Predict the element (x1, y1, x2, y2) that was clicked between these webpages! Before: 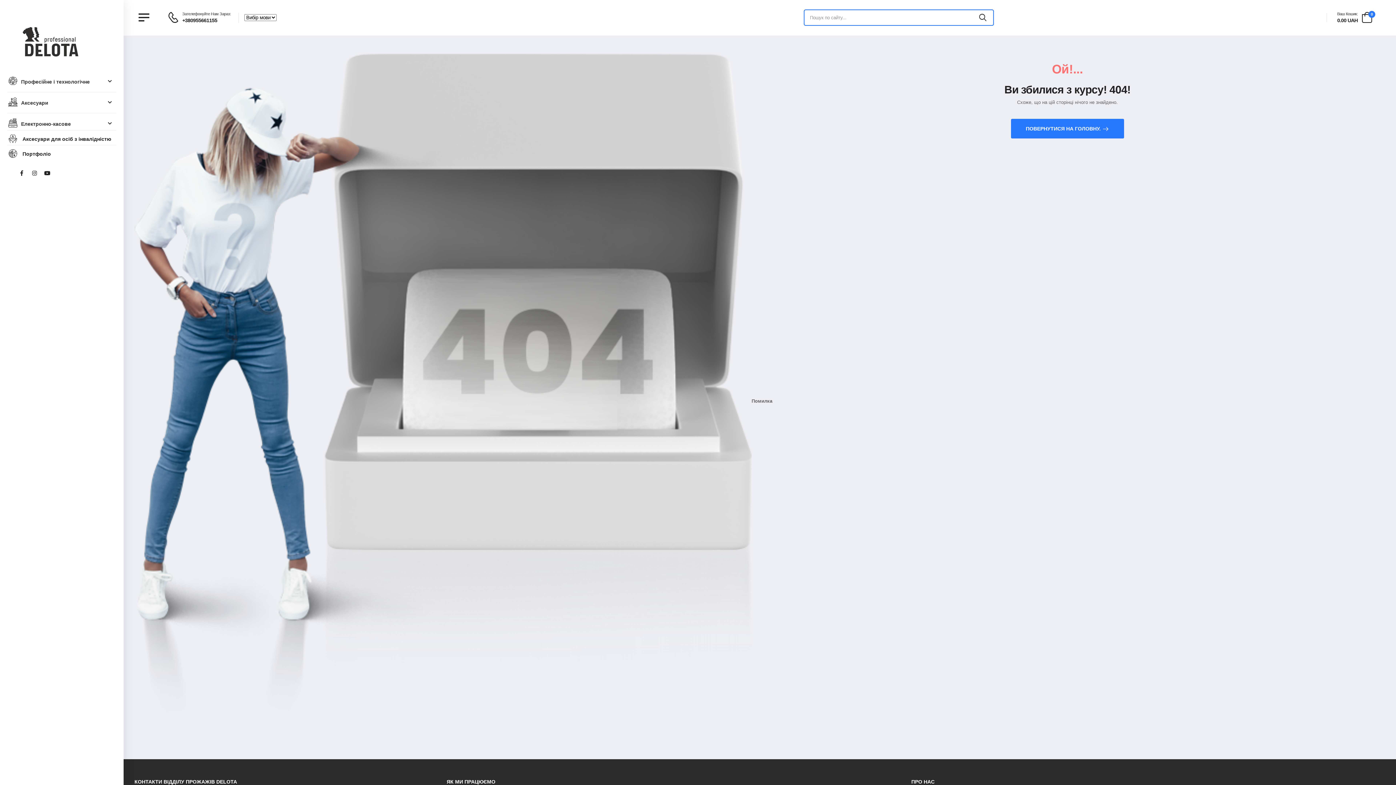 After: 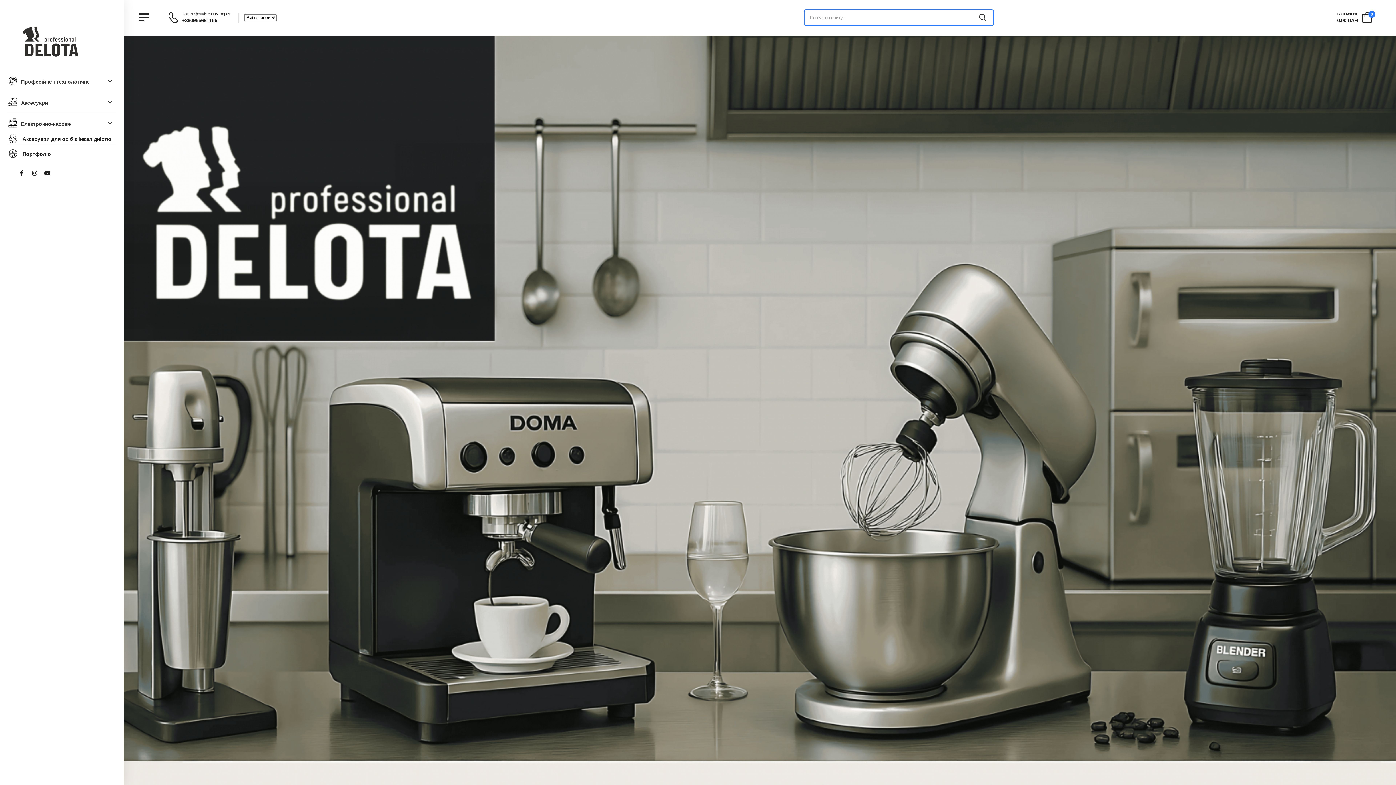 Action: bbox: (7, 25, 80, 58)